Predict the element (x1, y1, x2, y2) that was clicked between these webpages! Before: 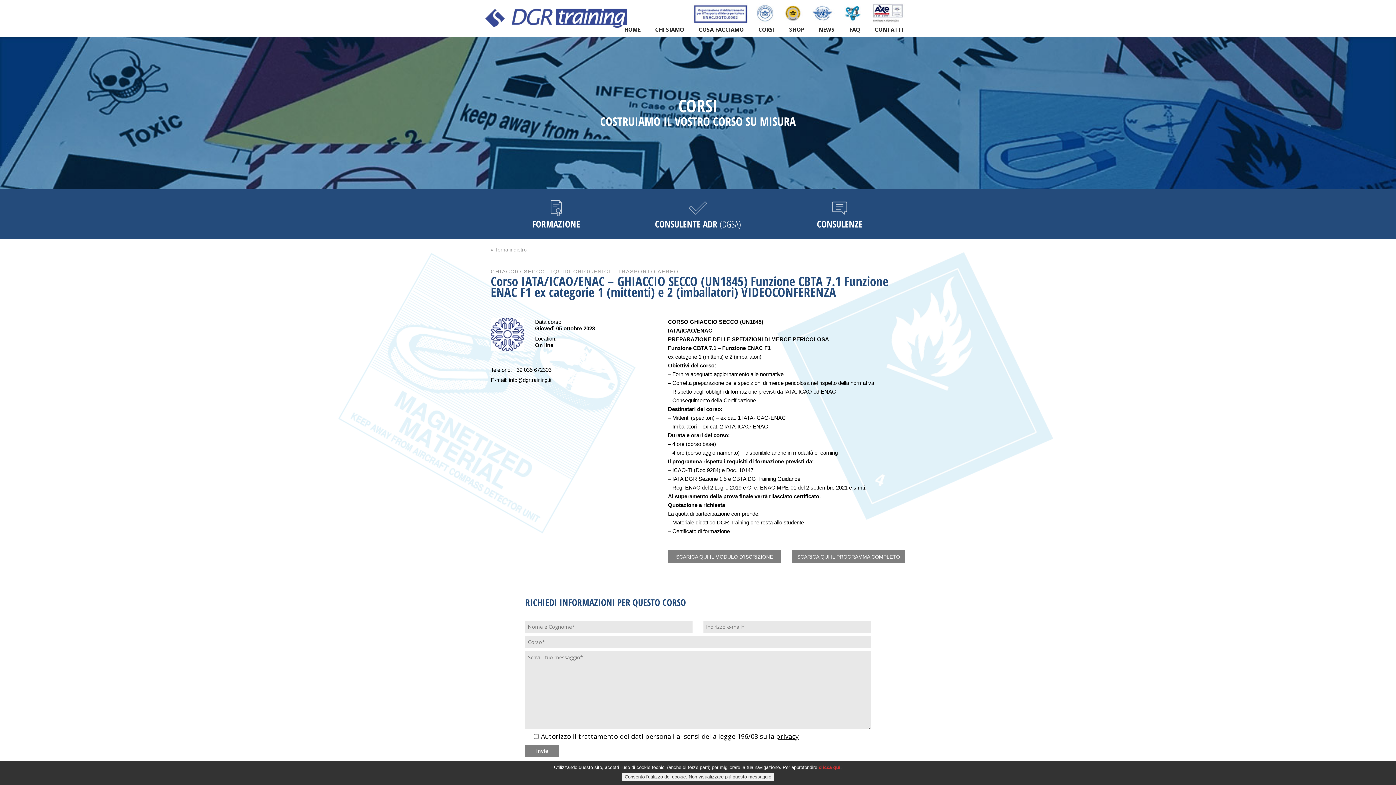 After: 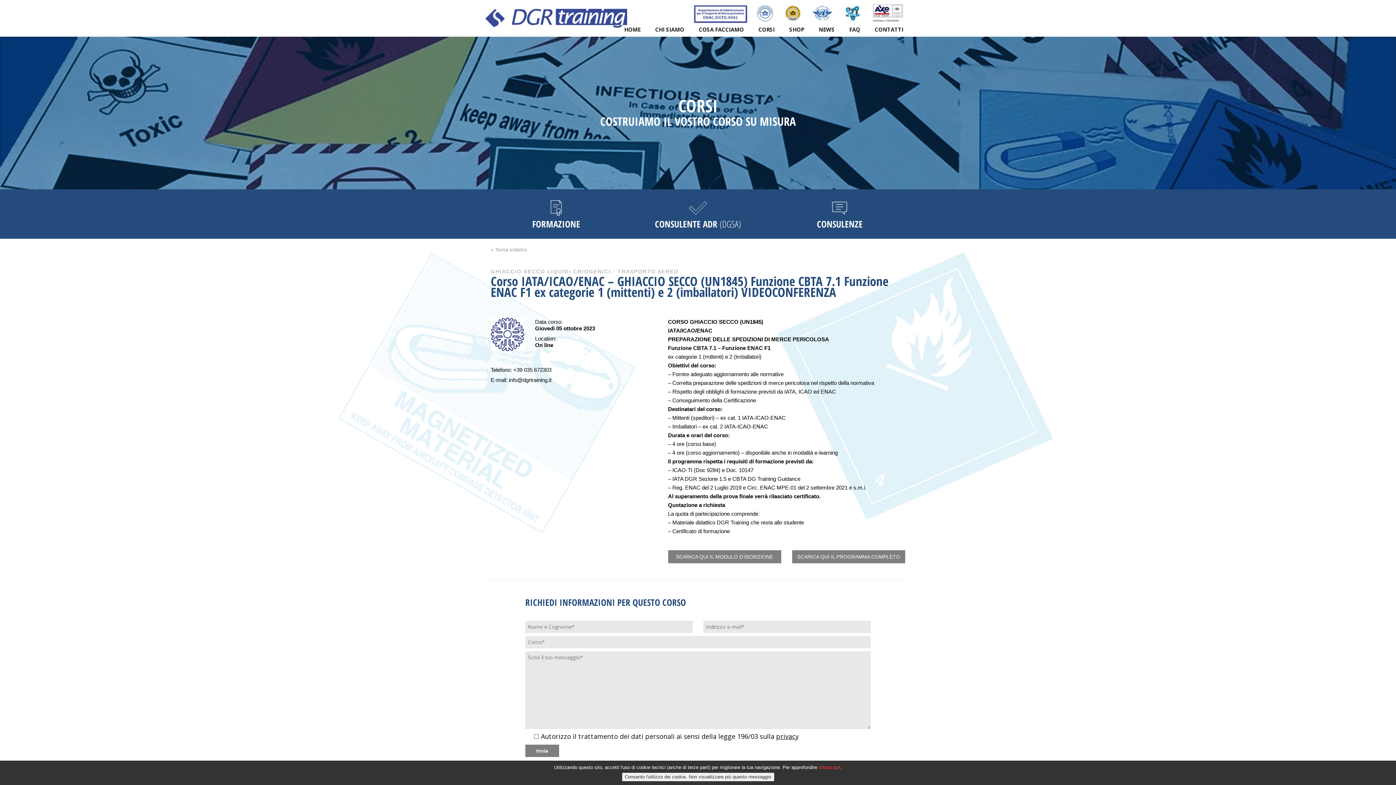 Action: bbox: (776, 732, 798, 741) label: privacy